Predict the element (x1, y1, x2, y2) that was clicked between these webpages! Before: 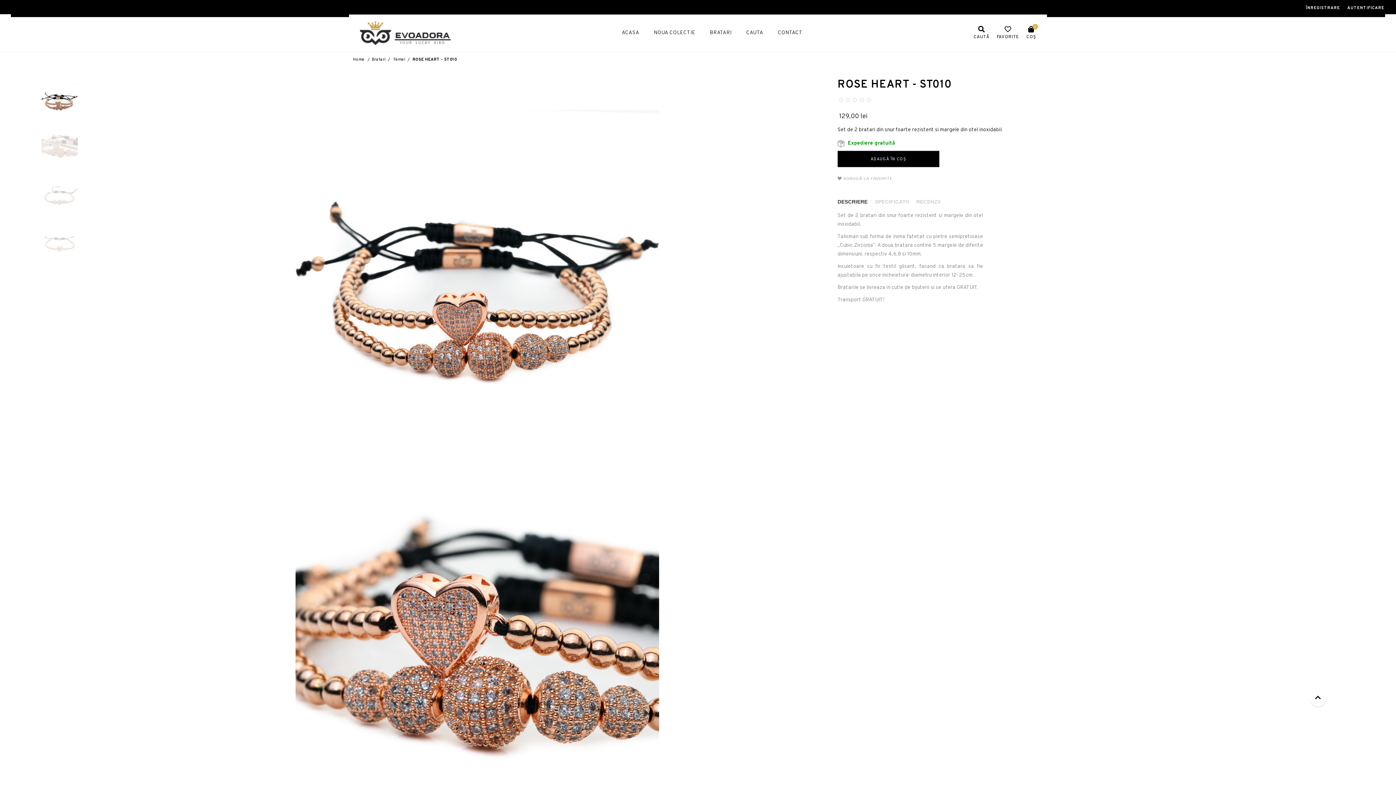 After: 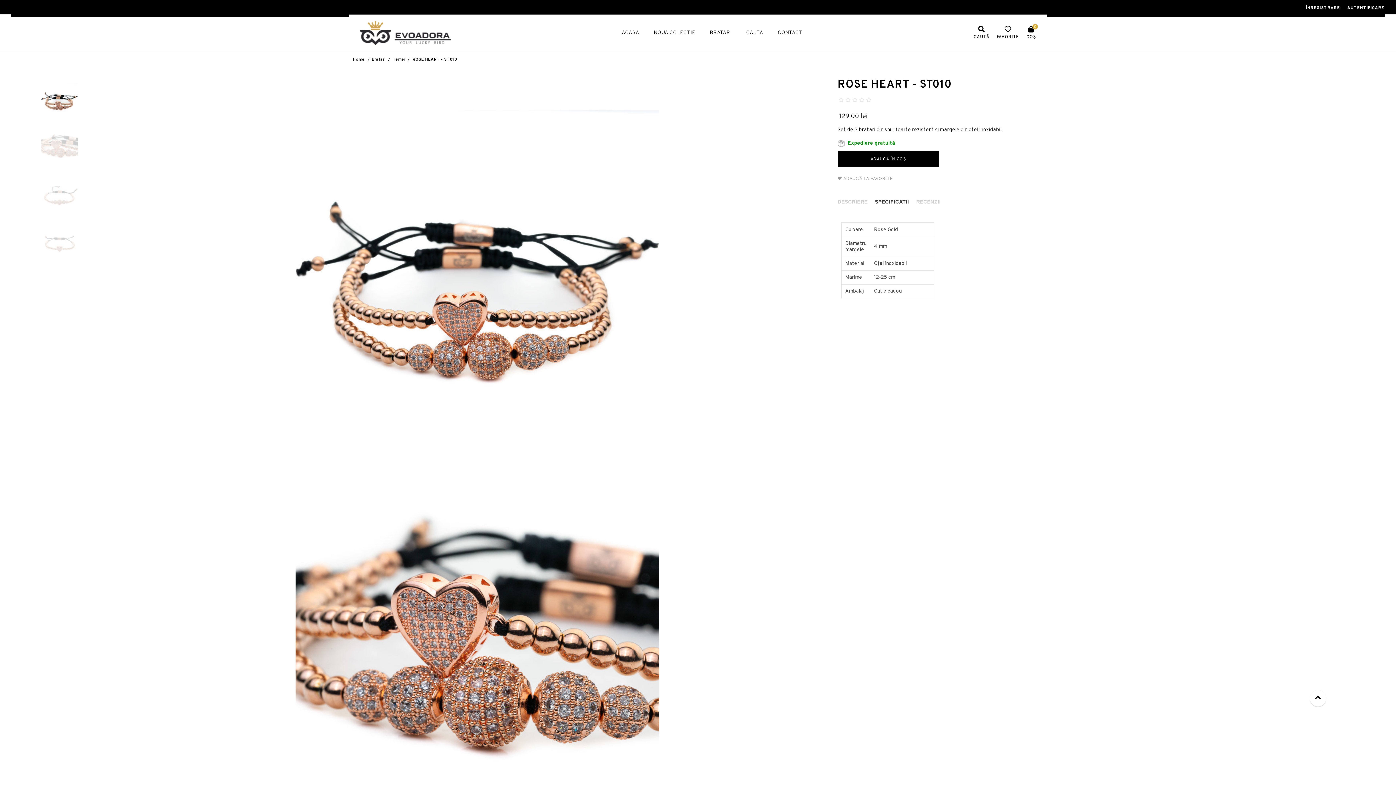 Action: label: SPECIFICATII bbox: (875, 198, 909, 204)